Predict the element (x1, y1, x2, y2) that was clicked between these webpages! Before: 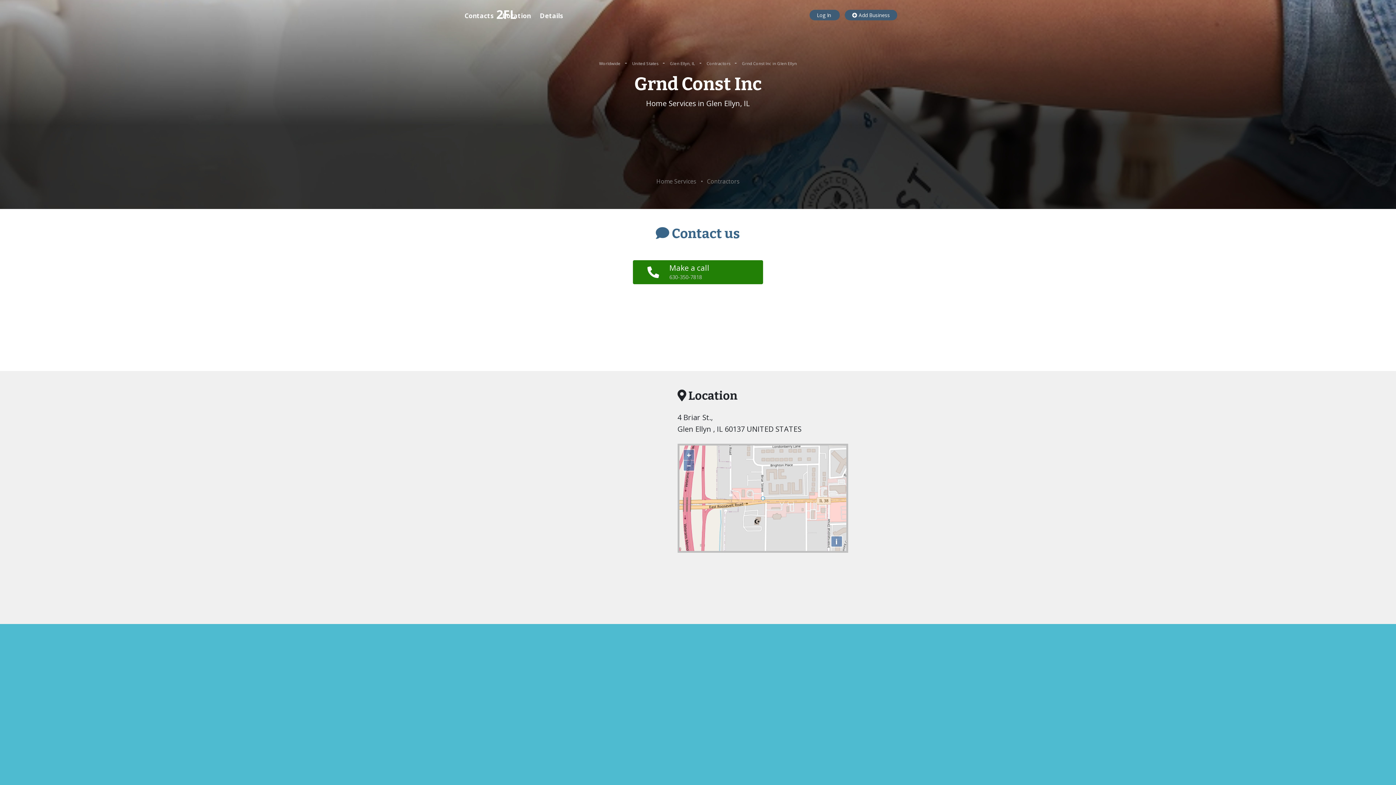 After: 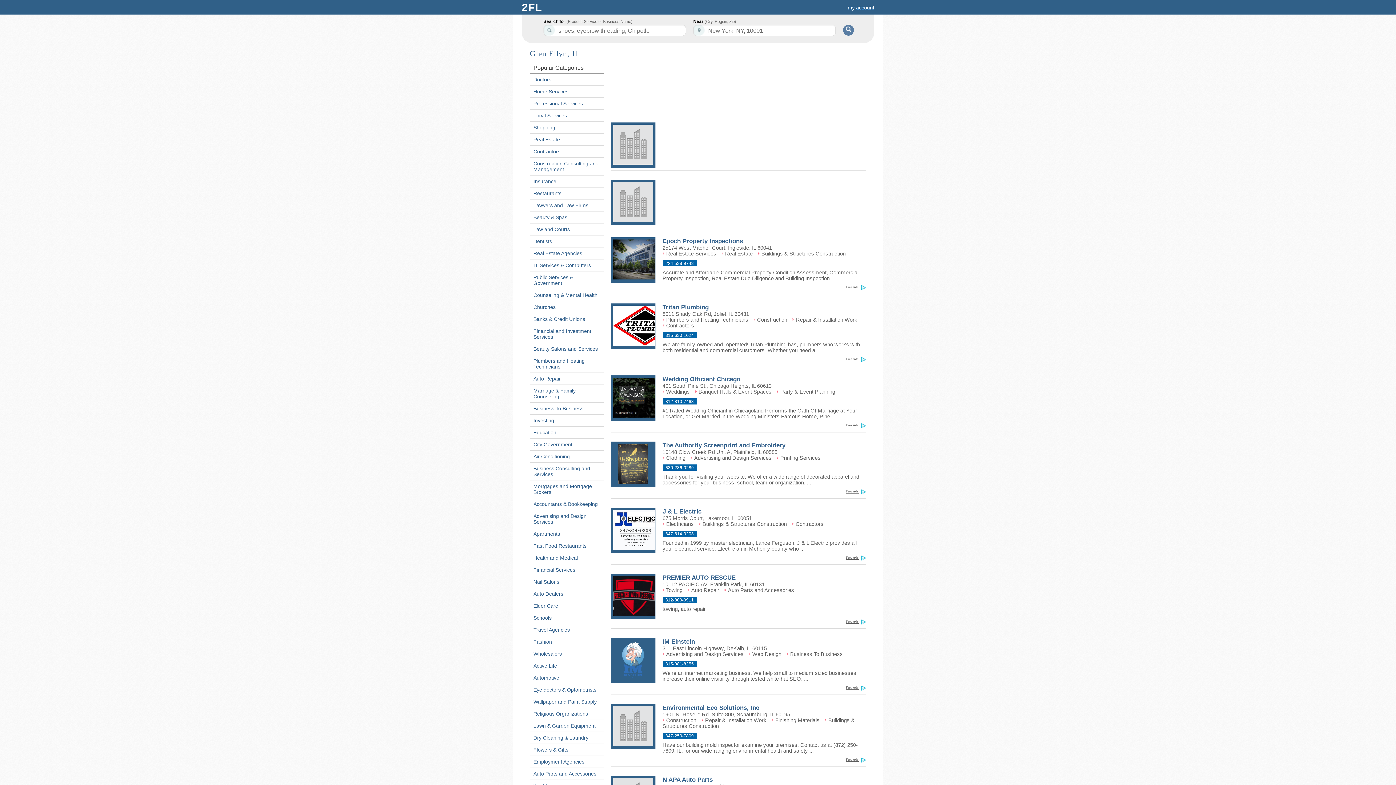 Action: bbox: (670, 60, 696, 66) label: Glen Ellyn, IL 